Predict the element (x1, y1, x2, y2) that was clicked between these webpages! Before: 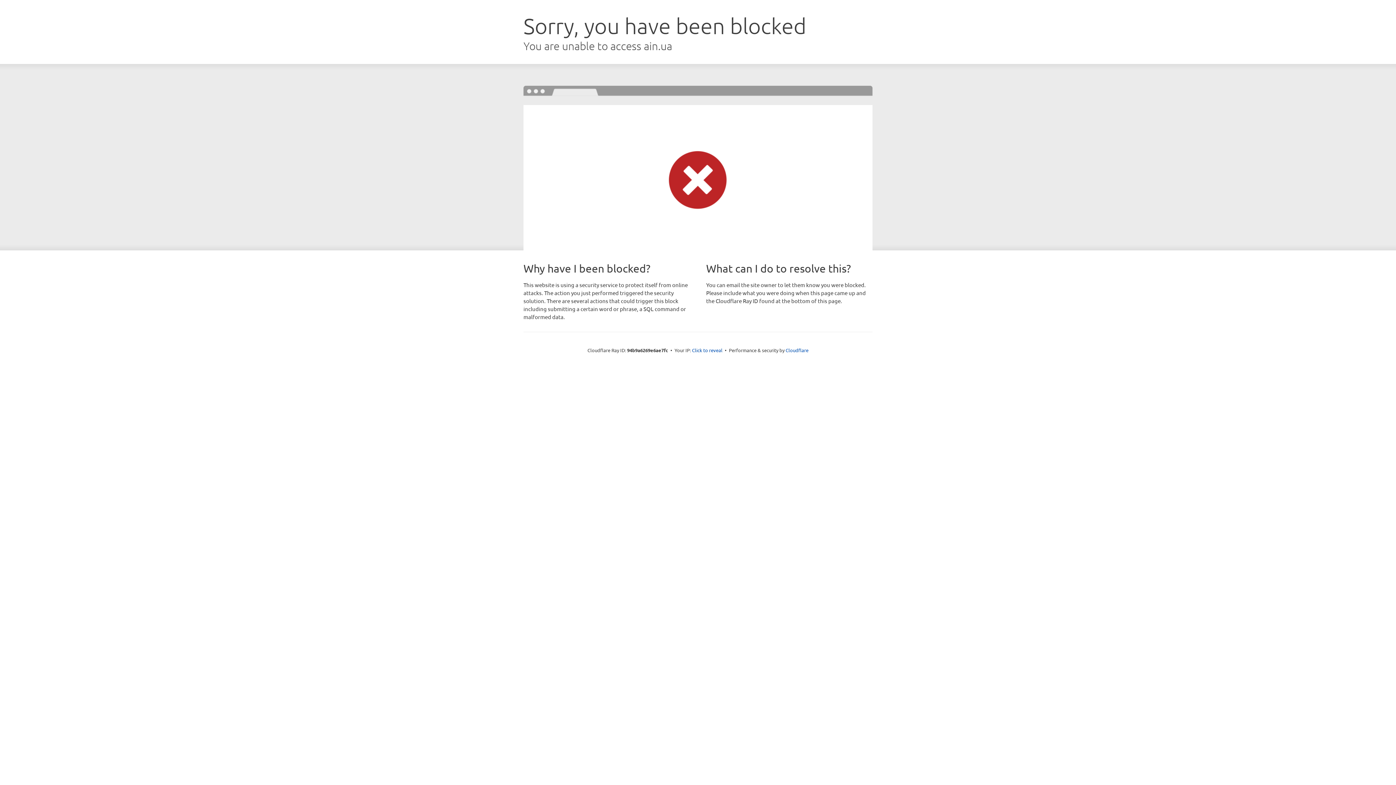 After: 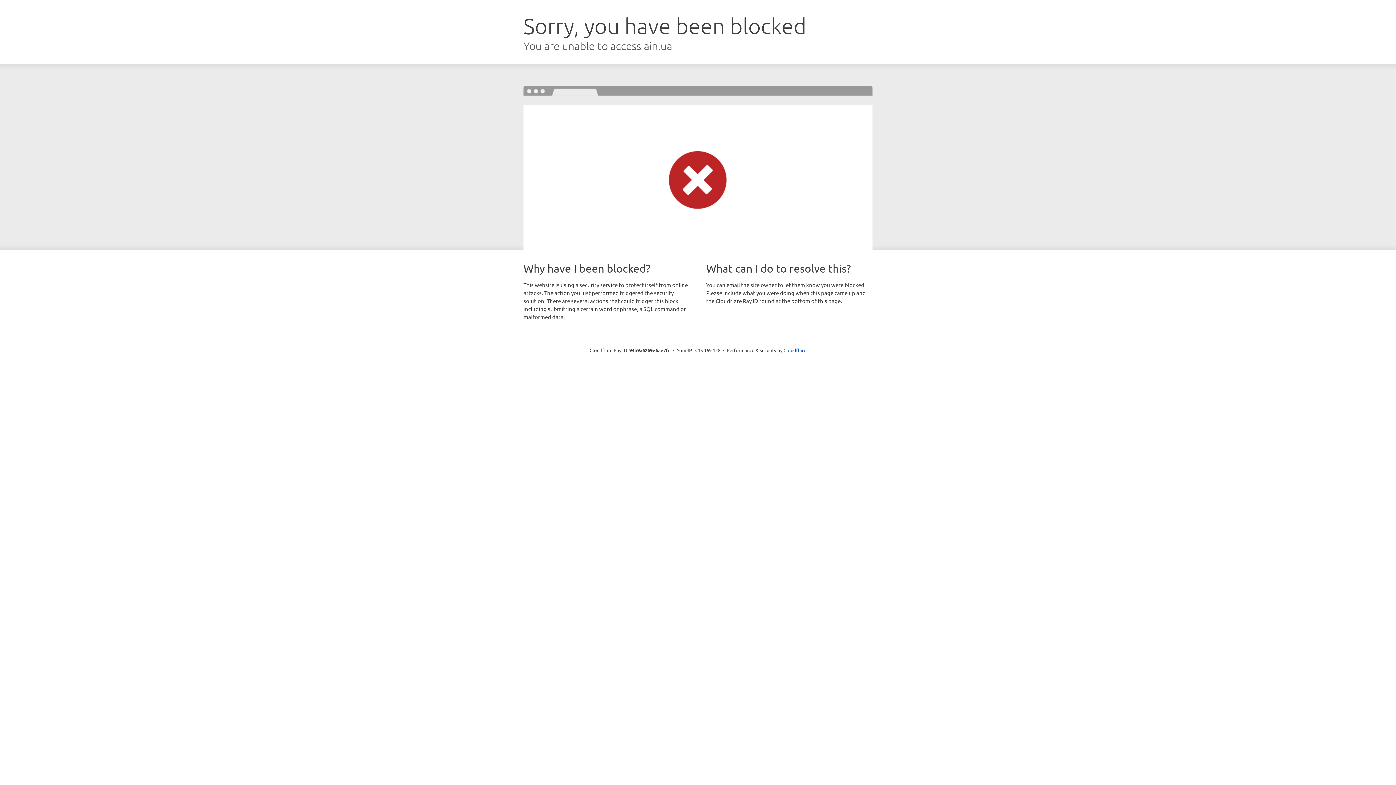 Action: bbox: (692, 346, 722, 353) label: Click to reveal